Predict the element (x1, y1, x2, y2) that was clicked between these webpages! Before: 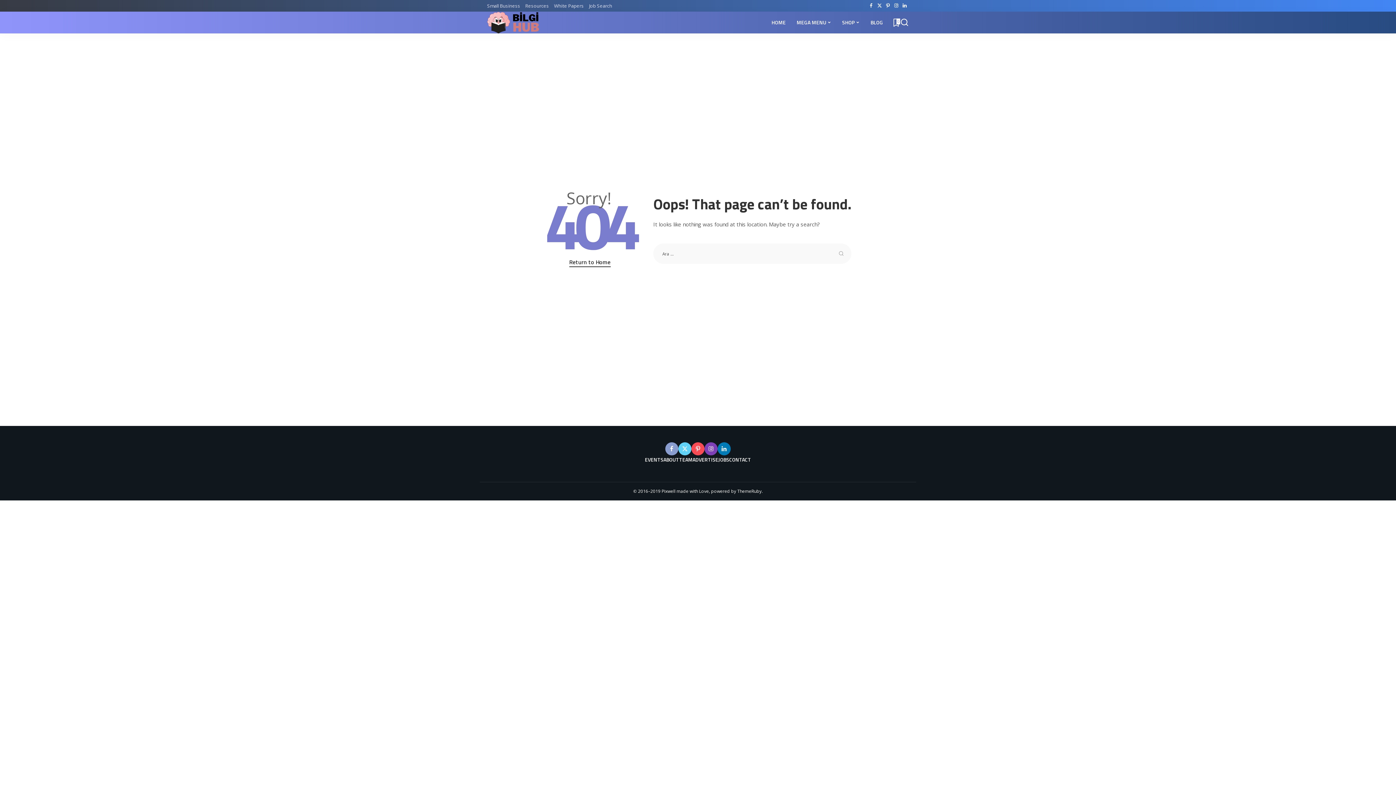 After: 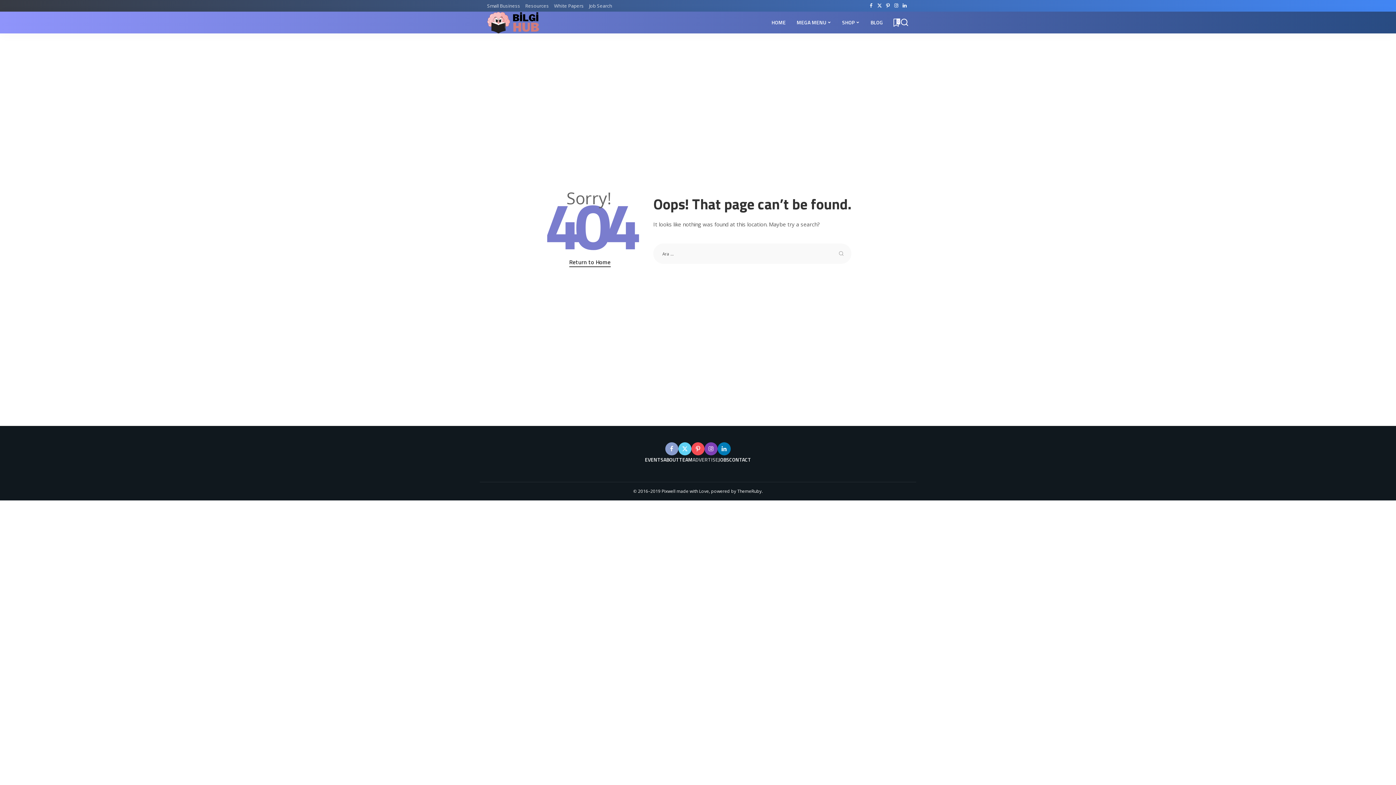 Action: label: ADVERTISE bbox: (692, 456, 718, 463)